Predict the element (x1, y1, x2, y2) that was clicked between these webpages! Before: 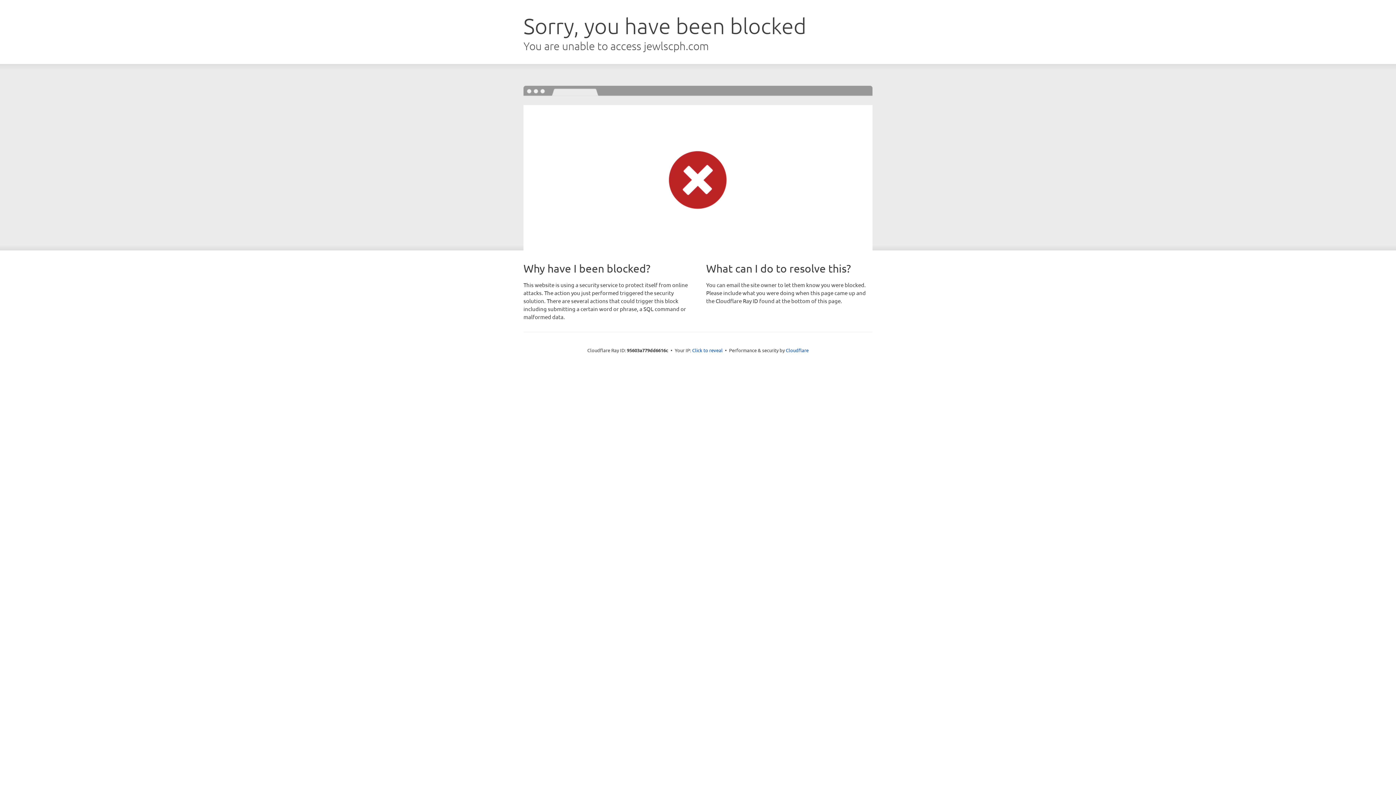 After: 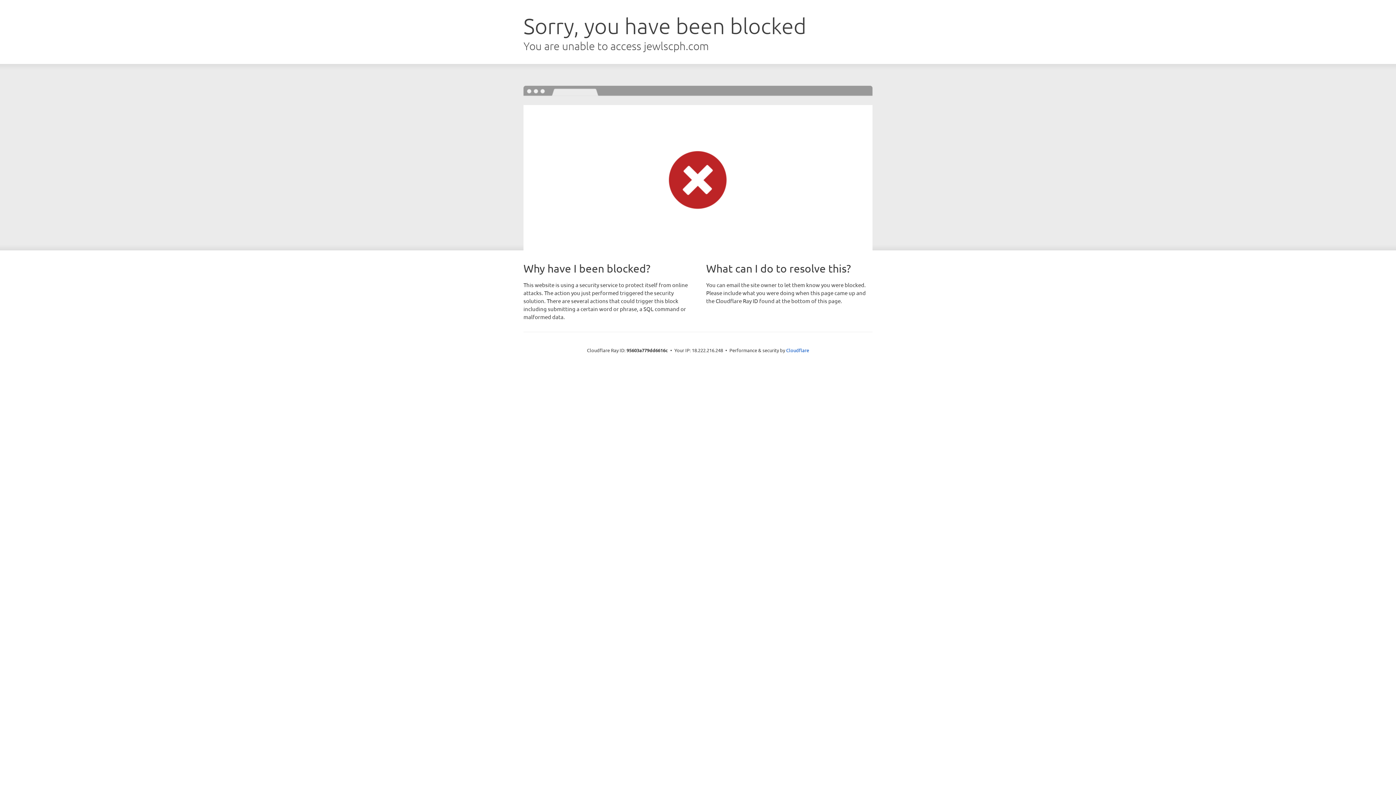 Action: bbox: (692, 346, 722, 353) label: Click to reveal